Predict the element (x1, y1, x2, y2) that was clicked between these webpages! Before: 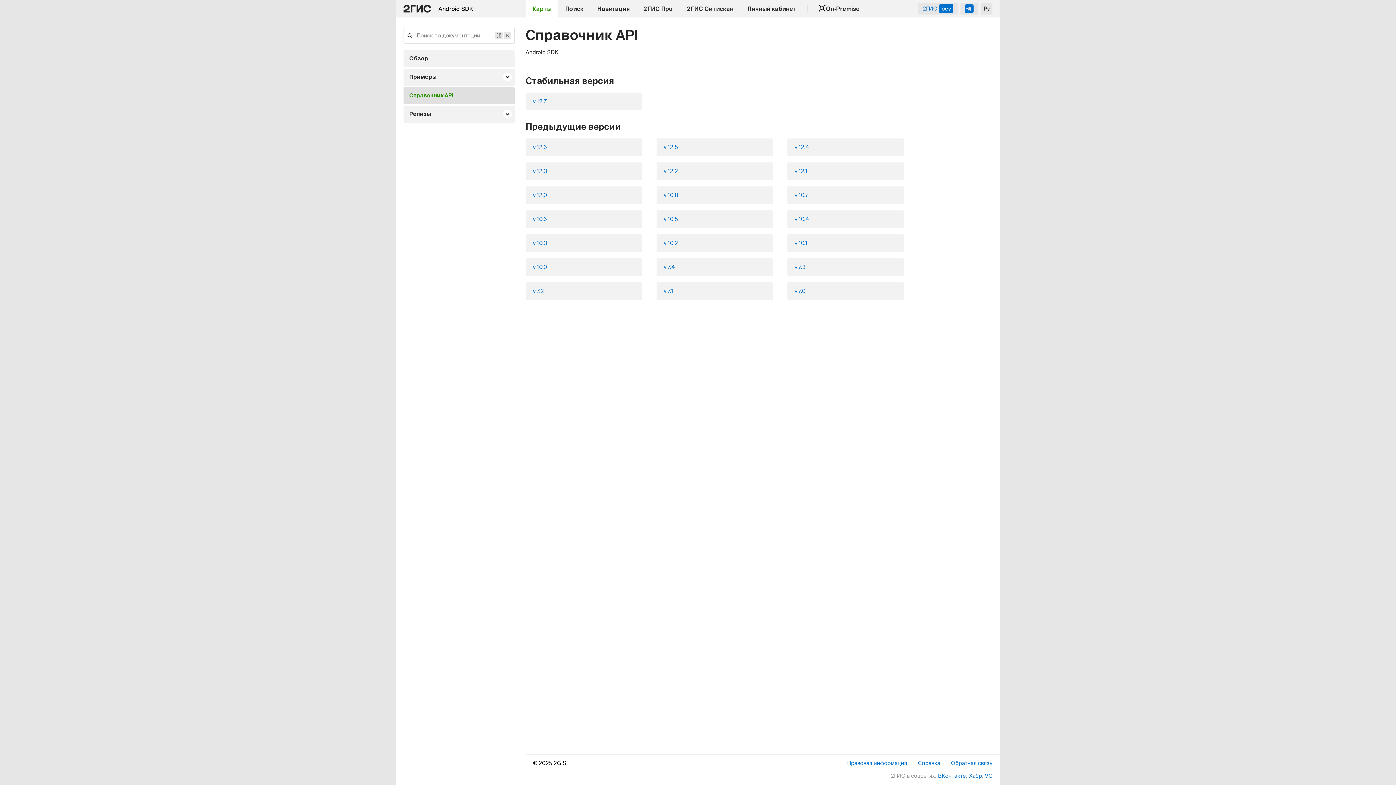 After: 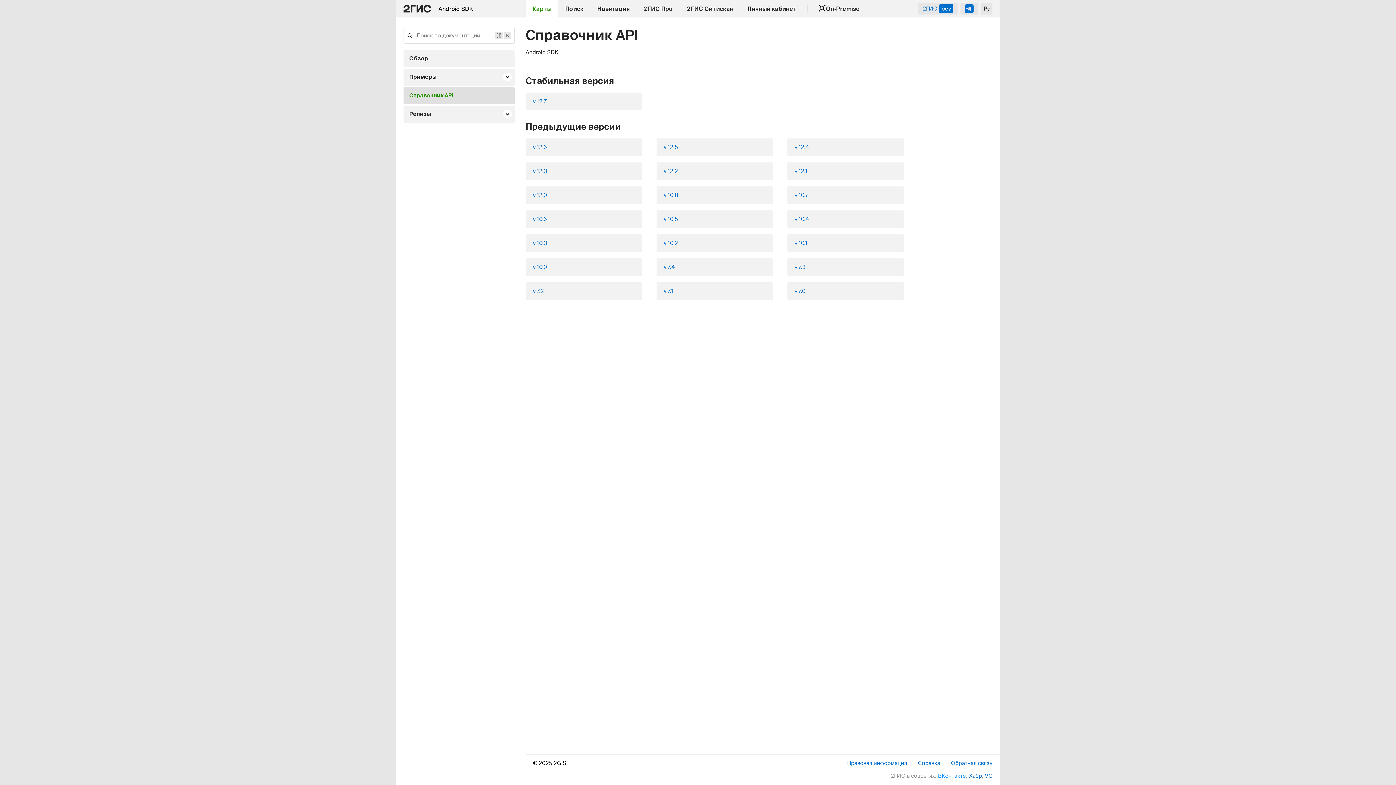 Action: bbox: (938, 772, 966, 780) label: ВКонтакте